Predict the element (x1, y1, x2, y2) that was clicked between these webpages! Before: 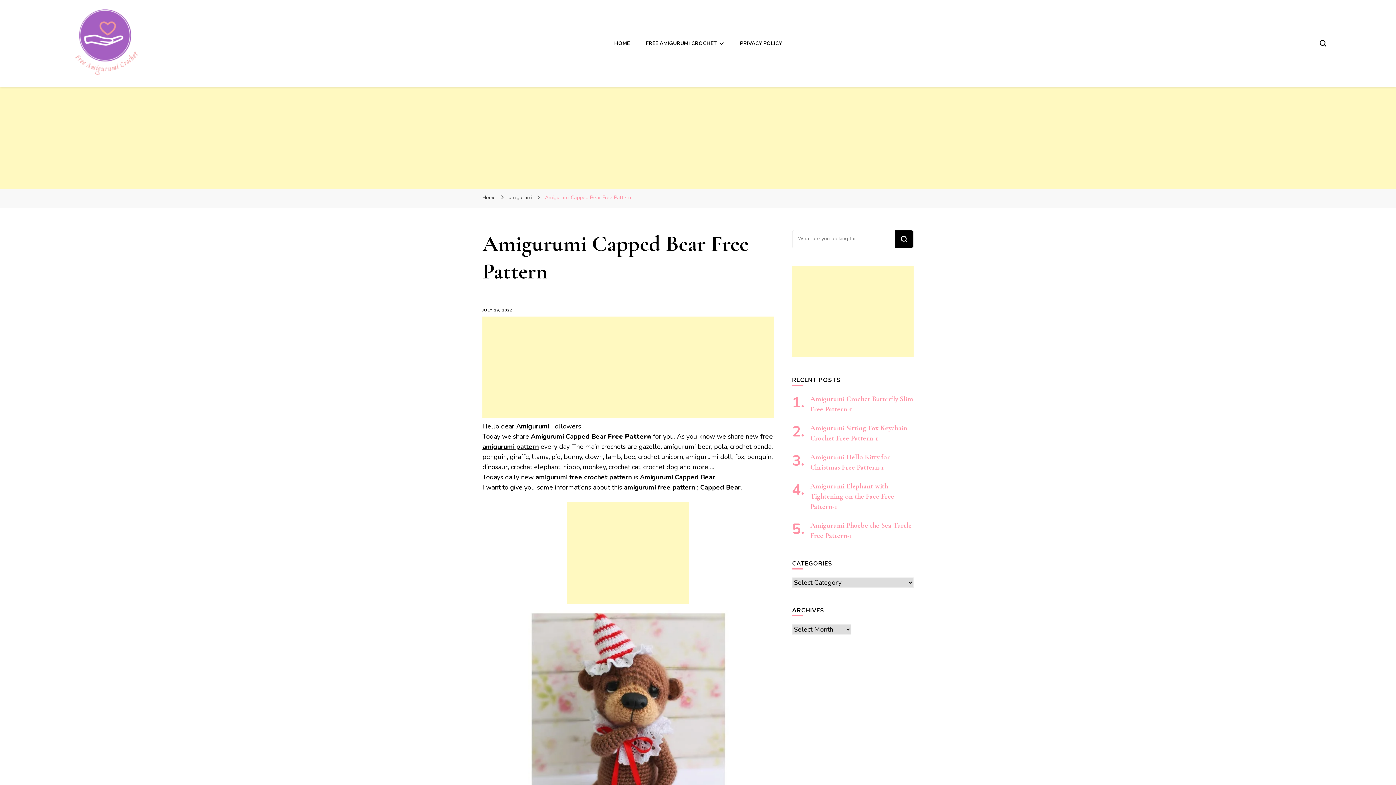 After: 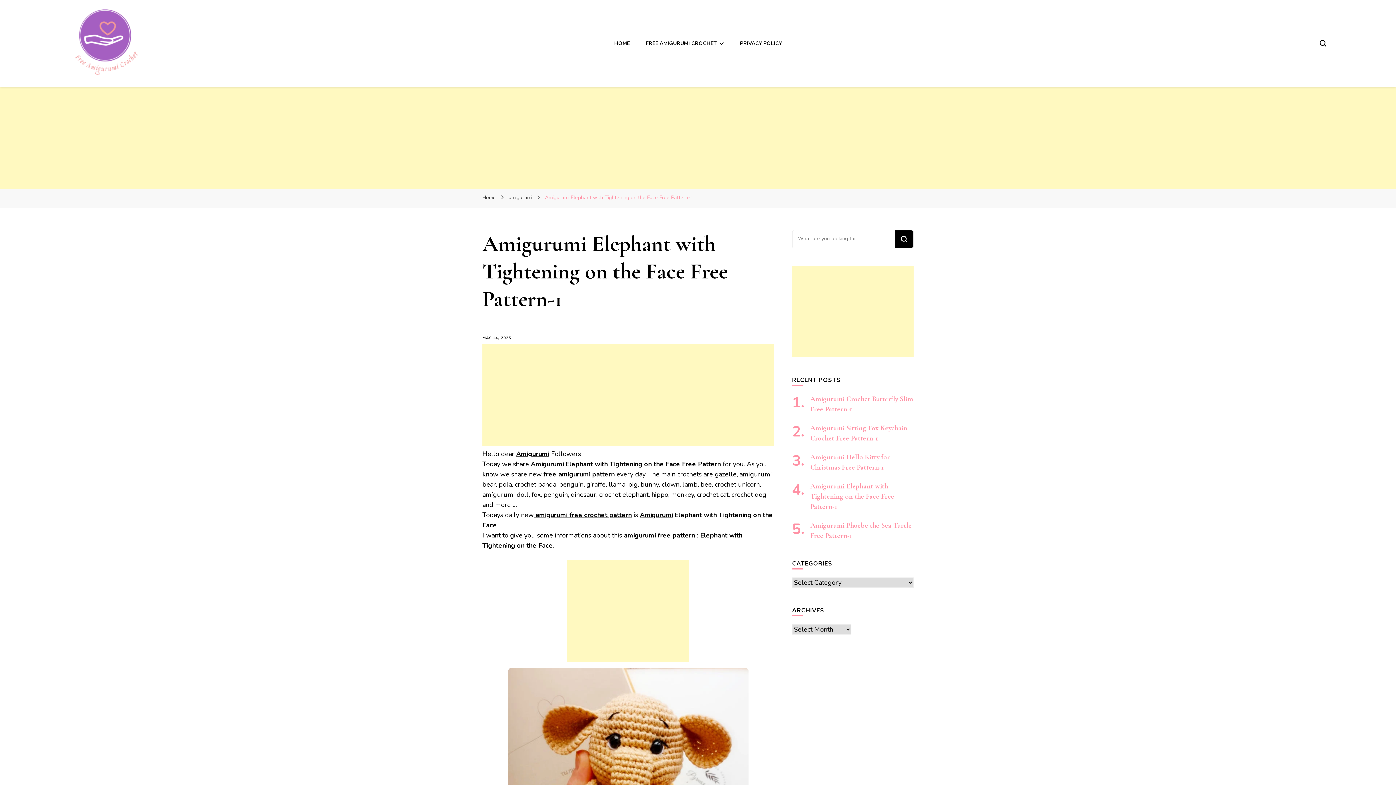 Action: bbox: (810, 482, 894, 511) label: Amigurumi Elephant with Tightening on the Face Free Pattern-1